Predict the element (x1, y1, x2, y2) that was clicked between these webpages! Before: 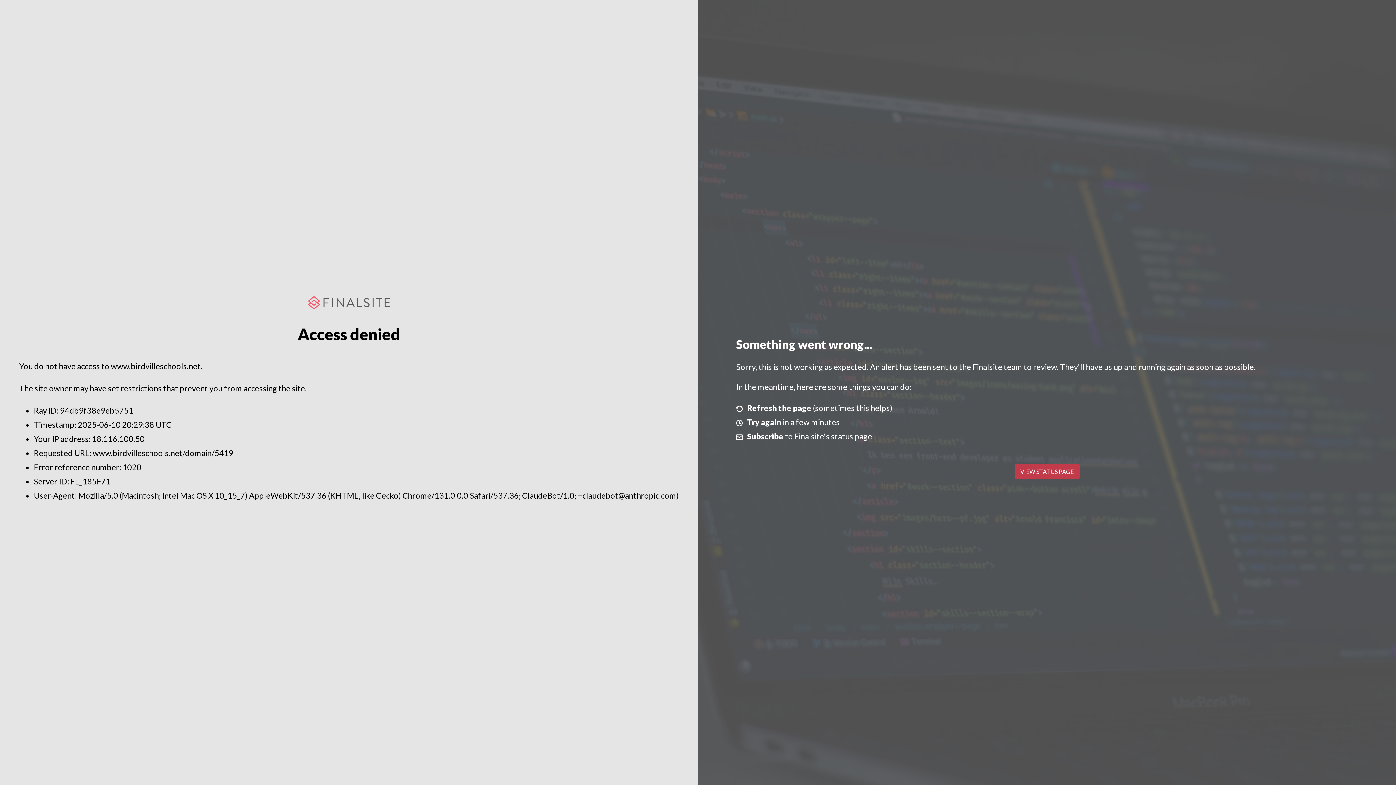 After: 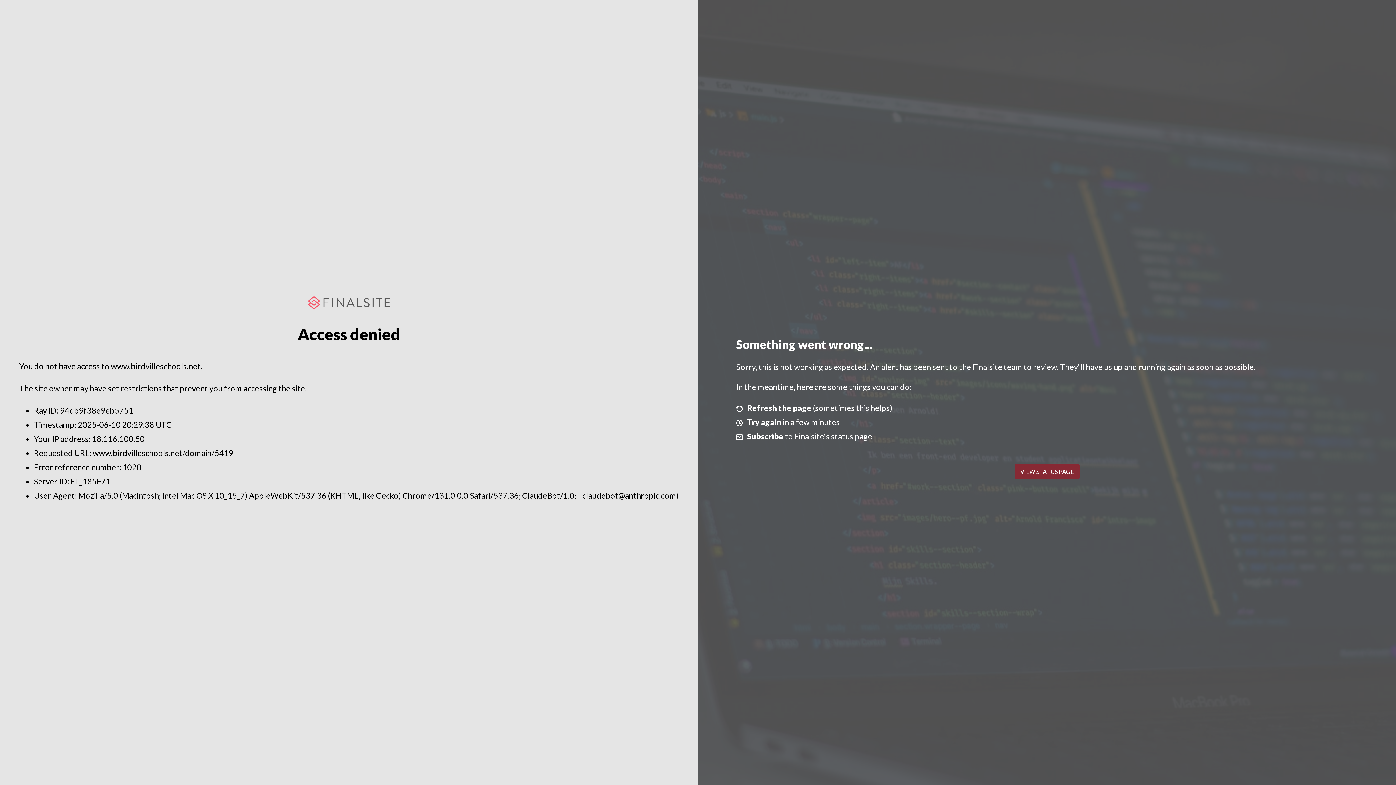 Action: label: VIEW STATUS PAGE bbox: (1014, 464, 1079, 479)